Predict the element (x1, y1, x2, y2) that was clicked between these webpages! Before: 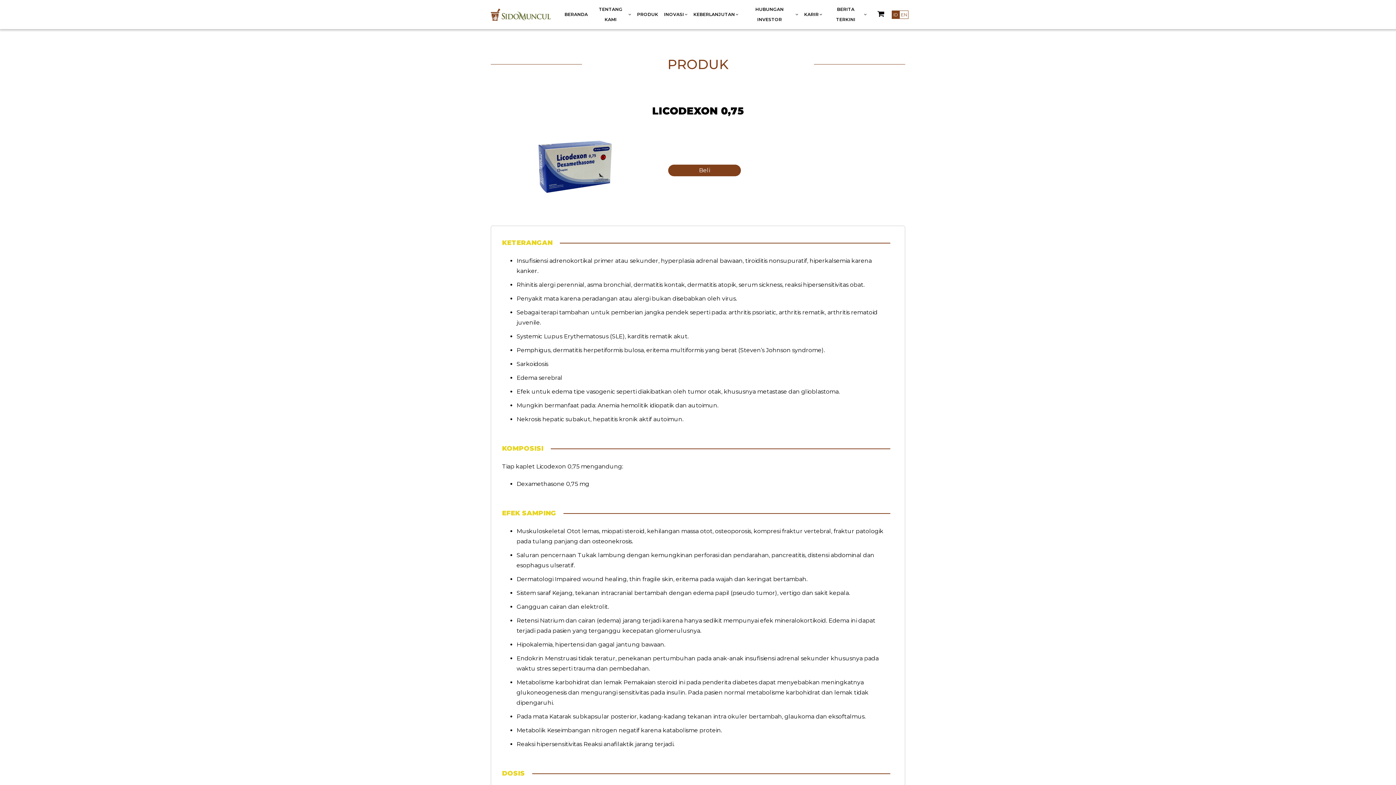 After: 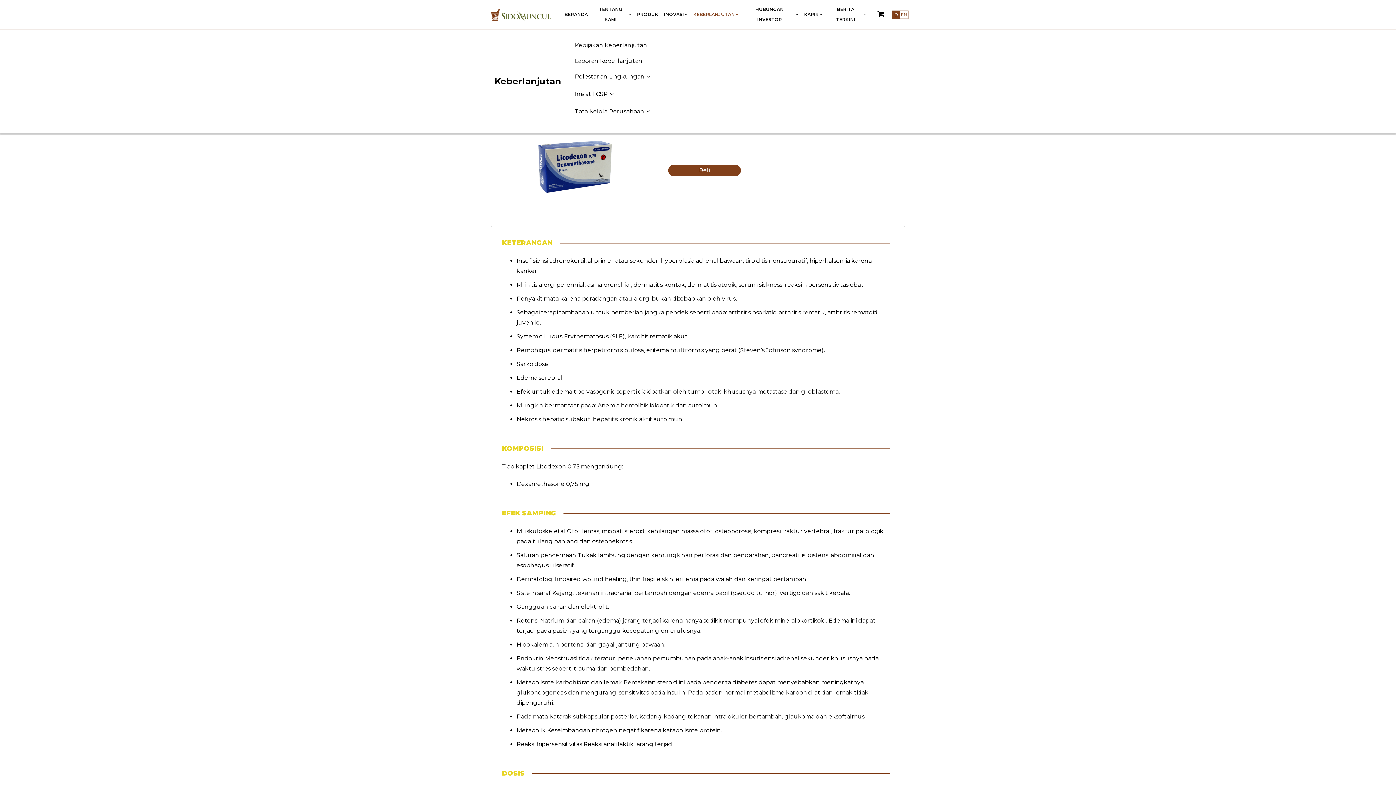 Action: bbox: (690, 0, 741, 29) label: KEBERLANJUTAN